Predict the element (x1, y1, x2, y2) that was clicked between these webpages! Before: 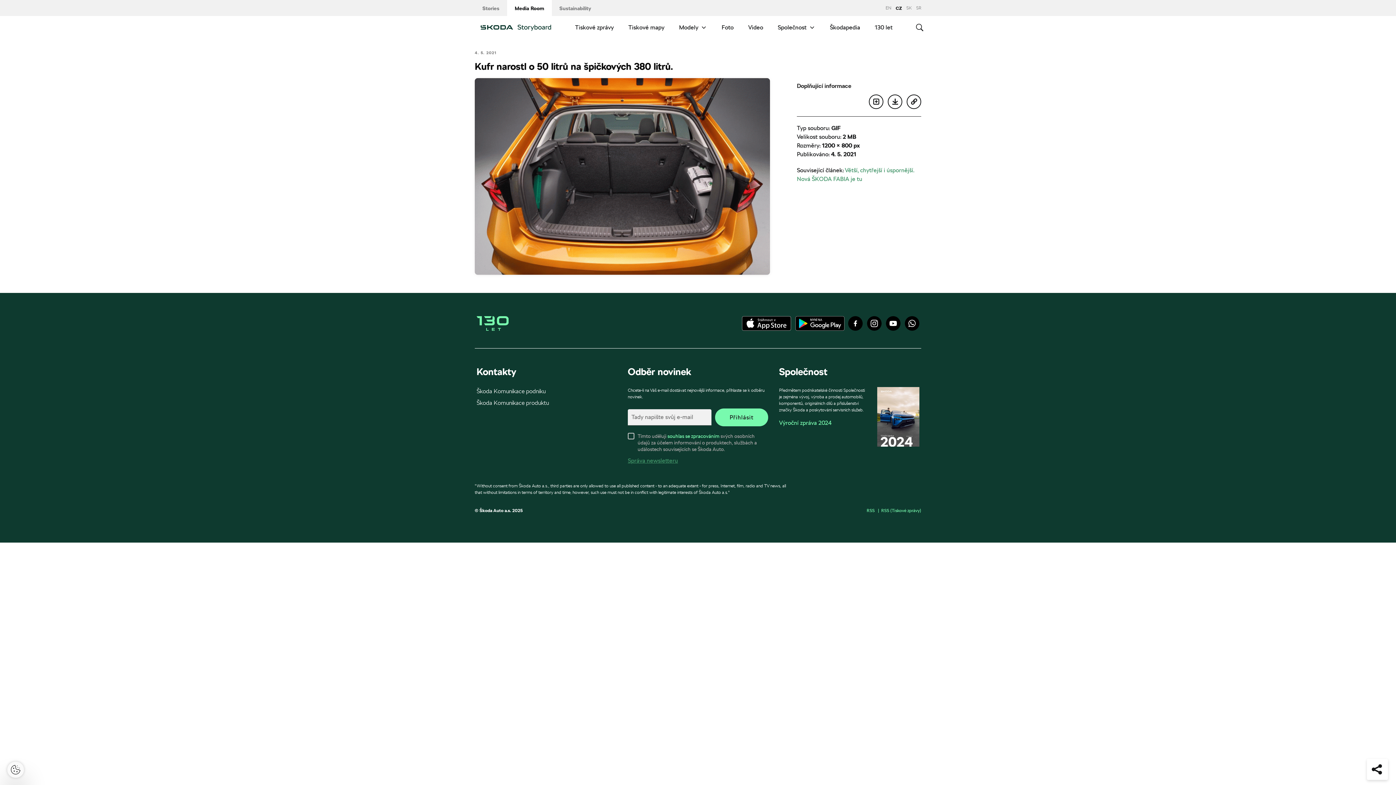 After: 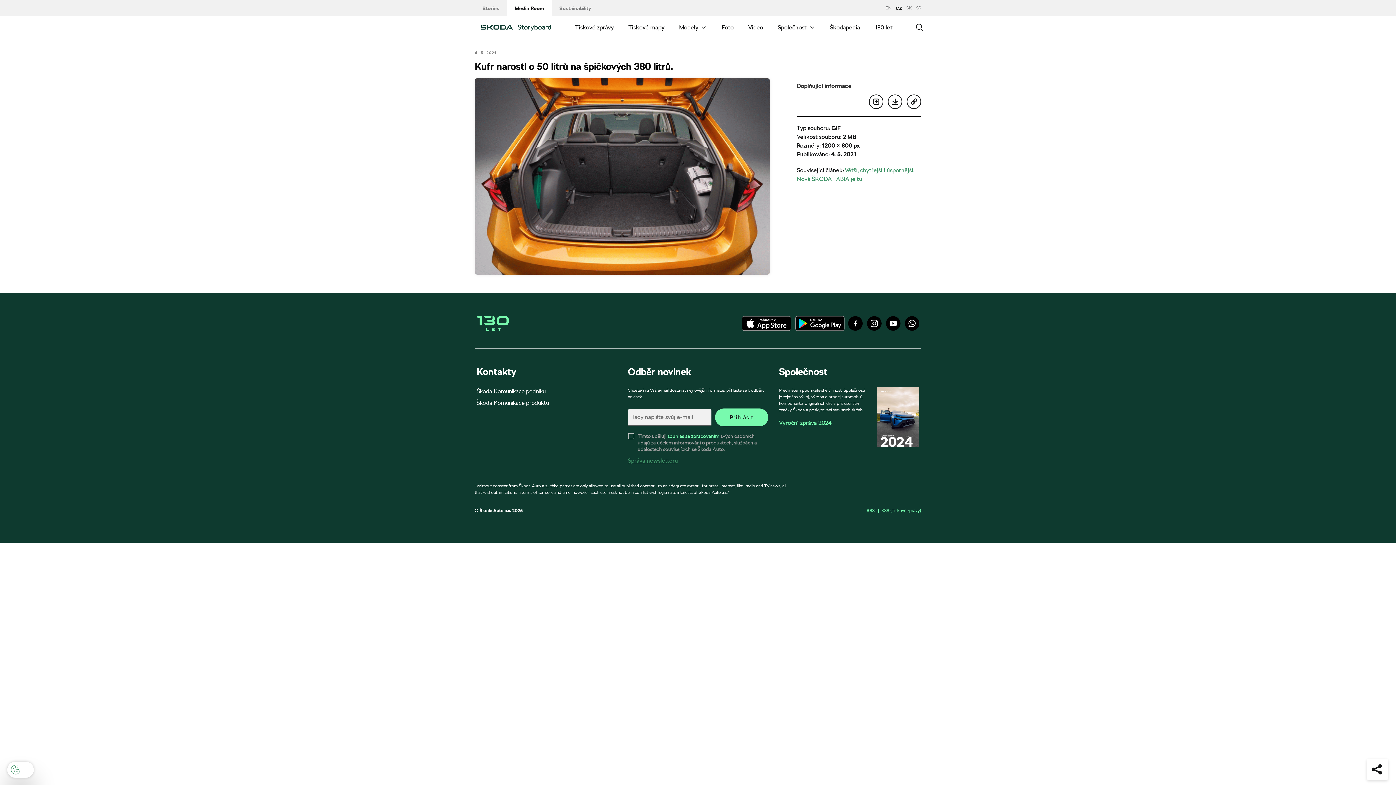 Action: bbox: (7, 762, 24, 778)